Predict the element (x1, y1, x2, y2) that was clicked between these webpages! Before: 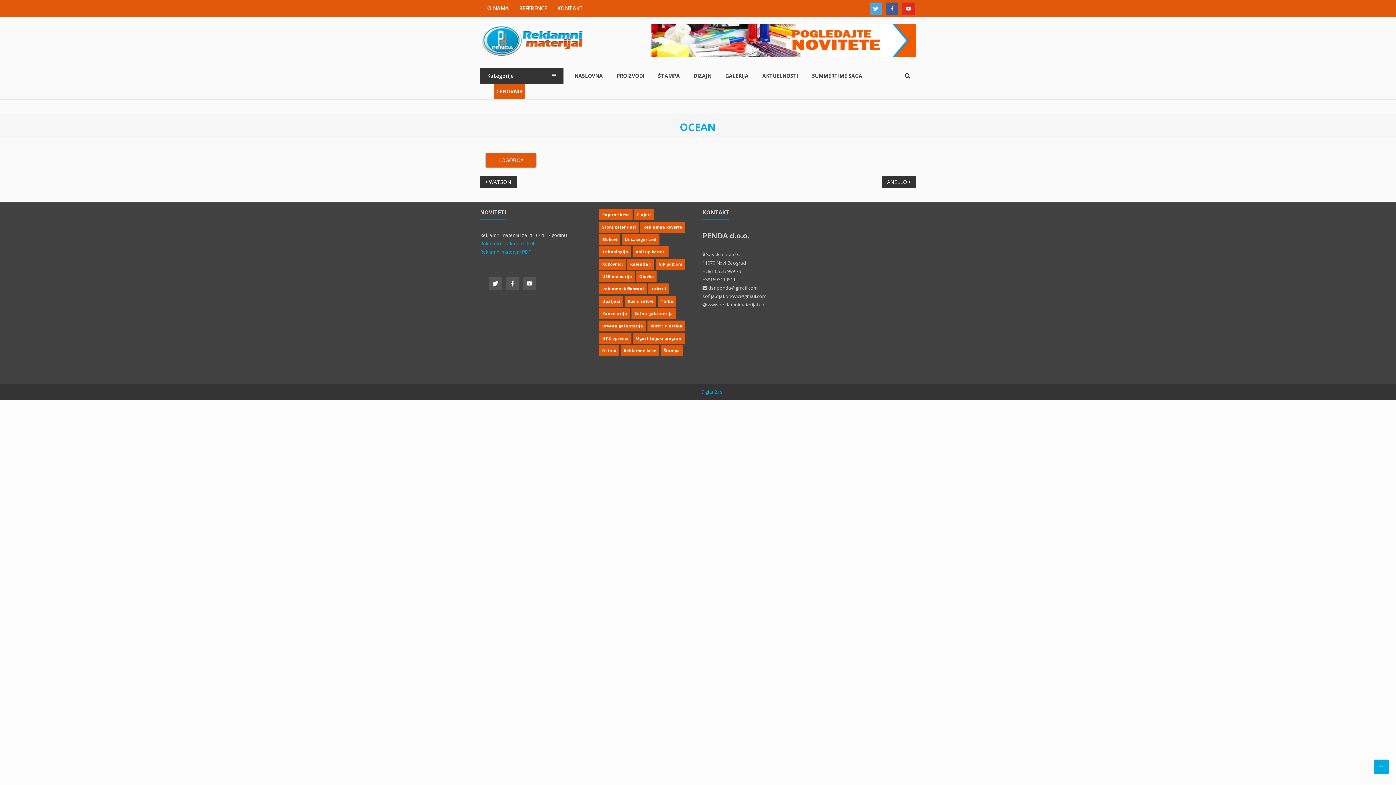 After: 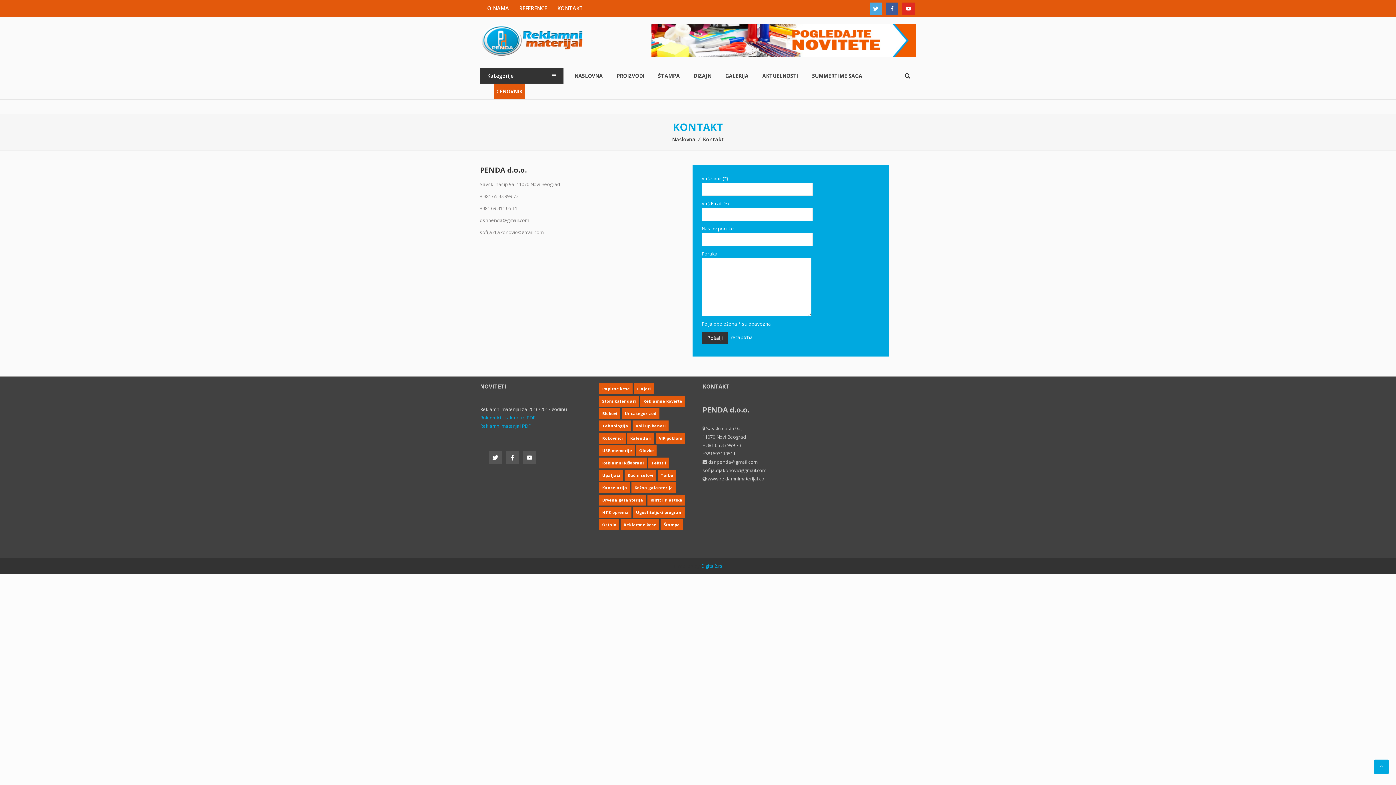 Action: bbox: (553, 1, 588, 15) label: KONTAKT